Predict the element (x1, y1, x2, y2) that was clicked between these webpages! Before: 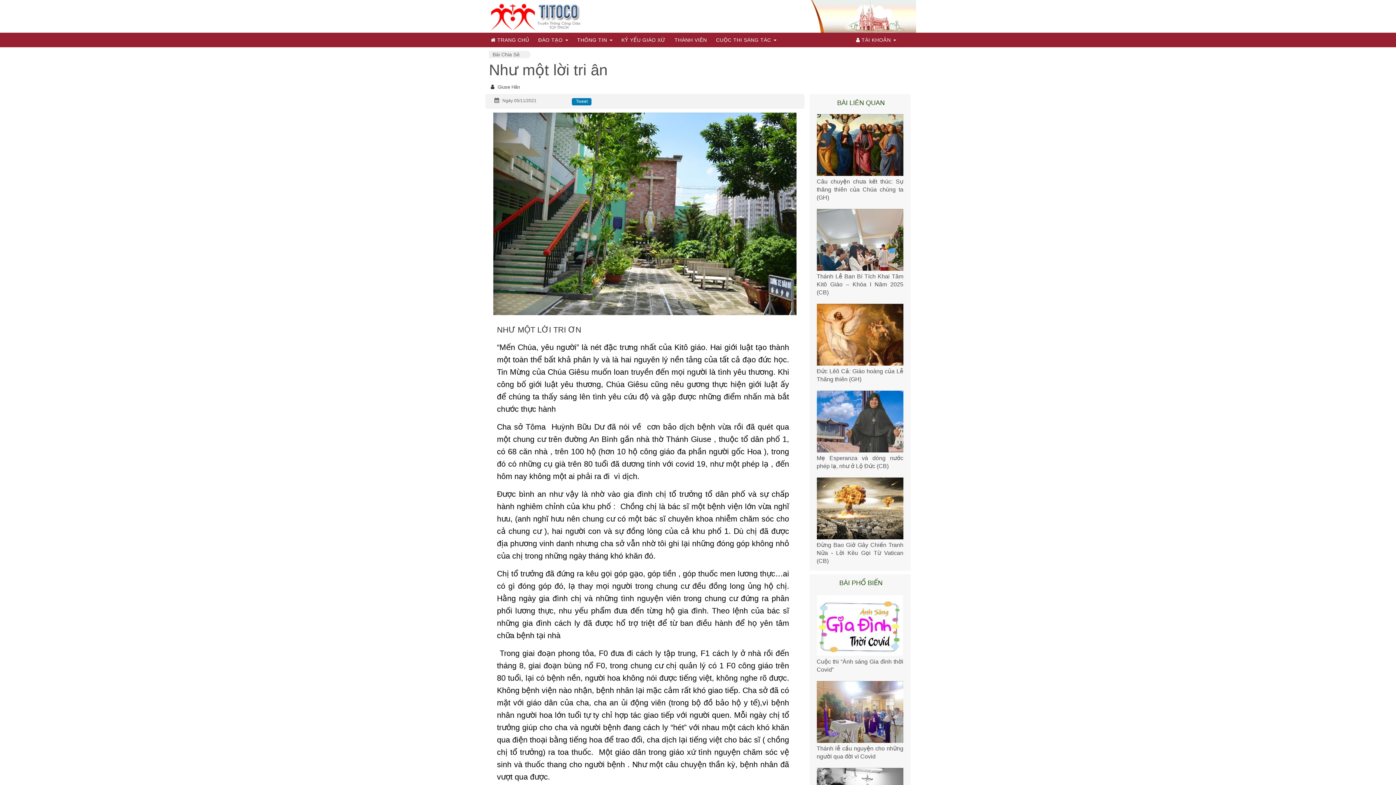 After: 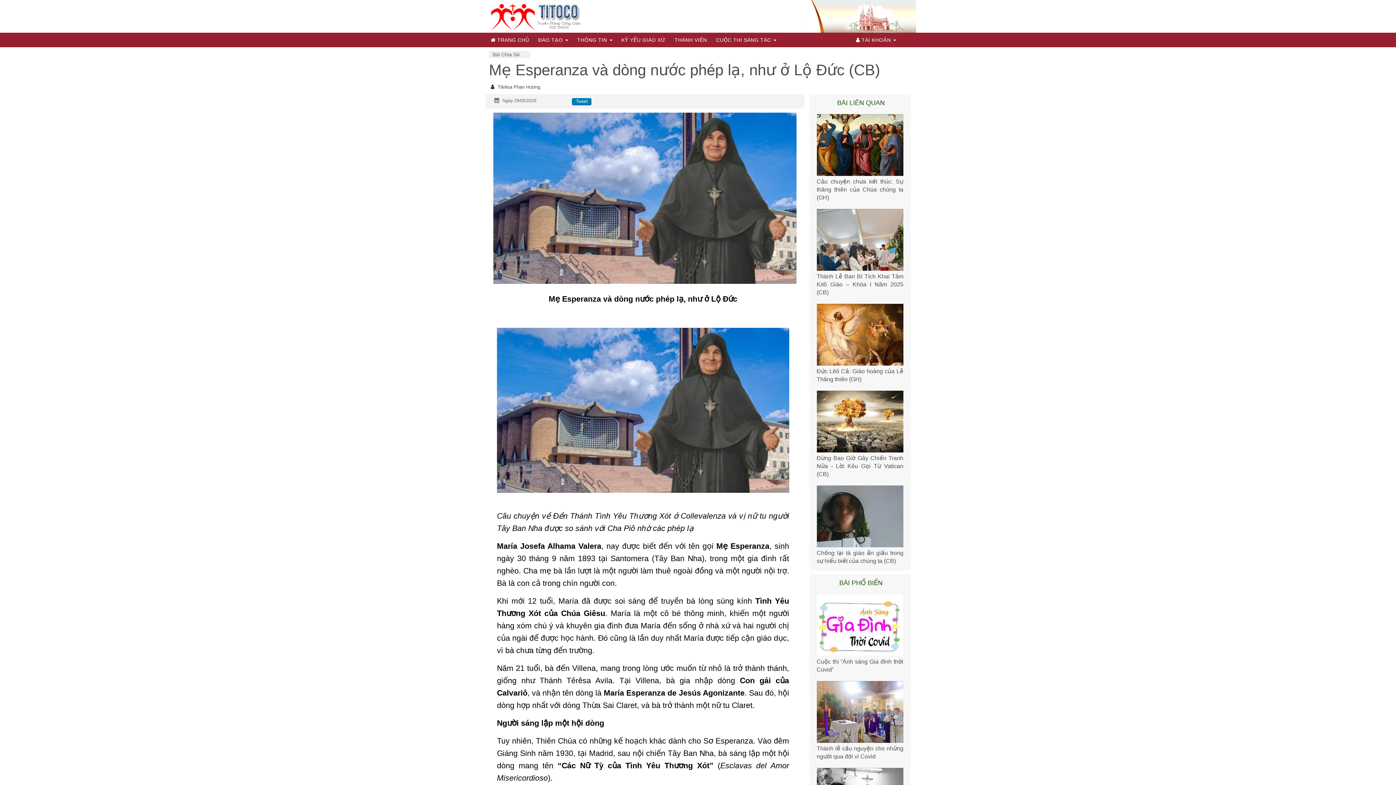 Action: bbox: (816, 418, 903, 424)